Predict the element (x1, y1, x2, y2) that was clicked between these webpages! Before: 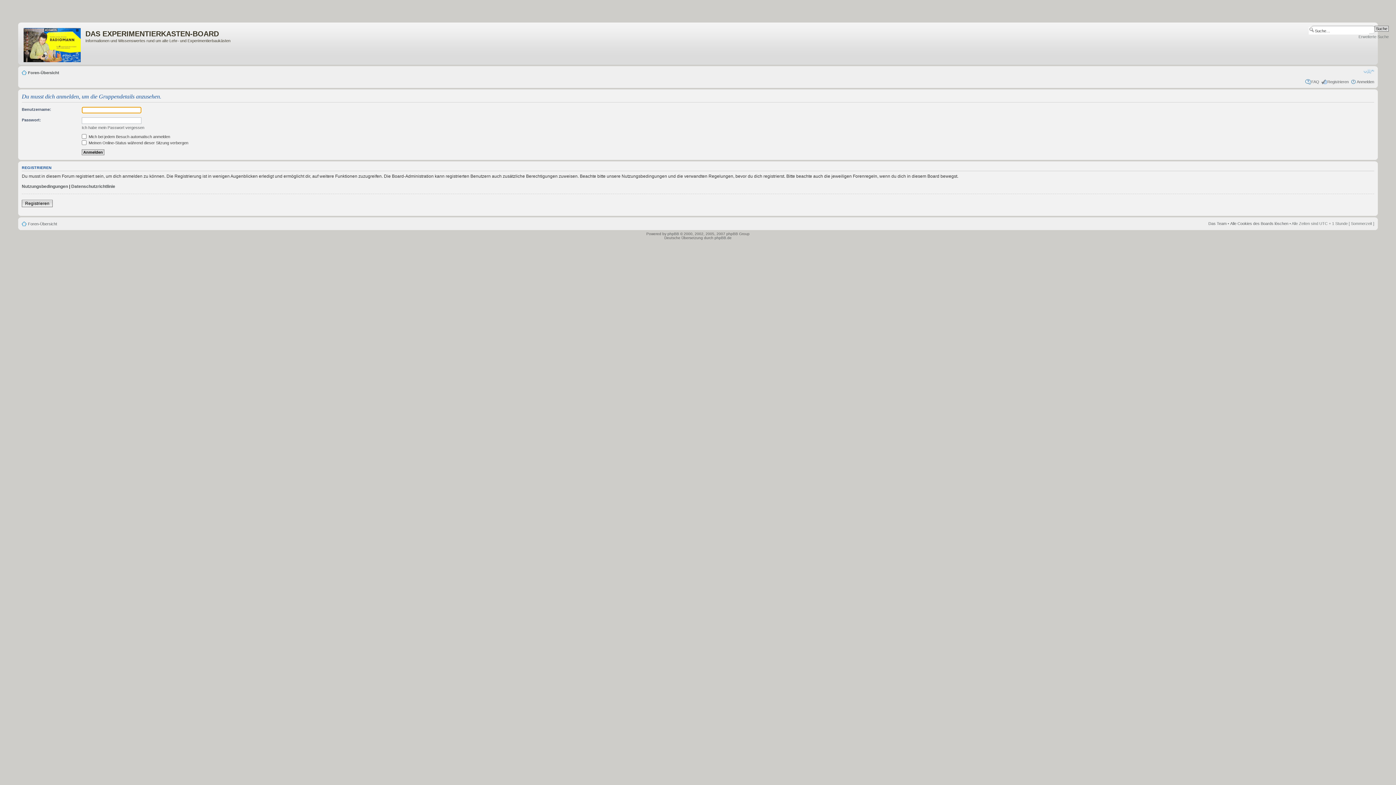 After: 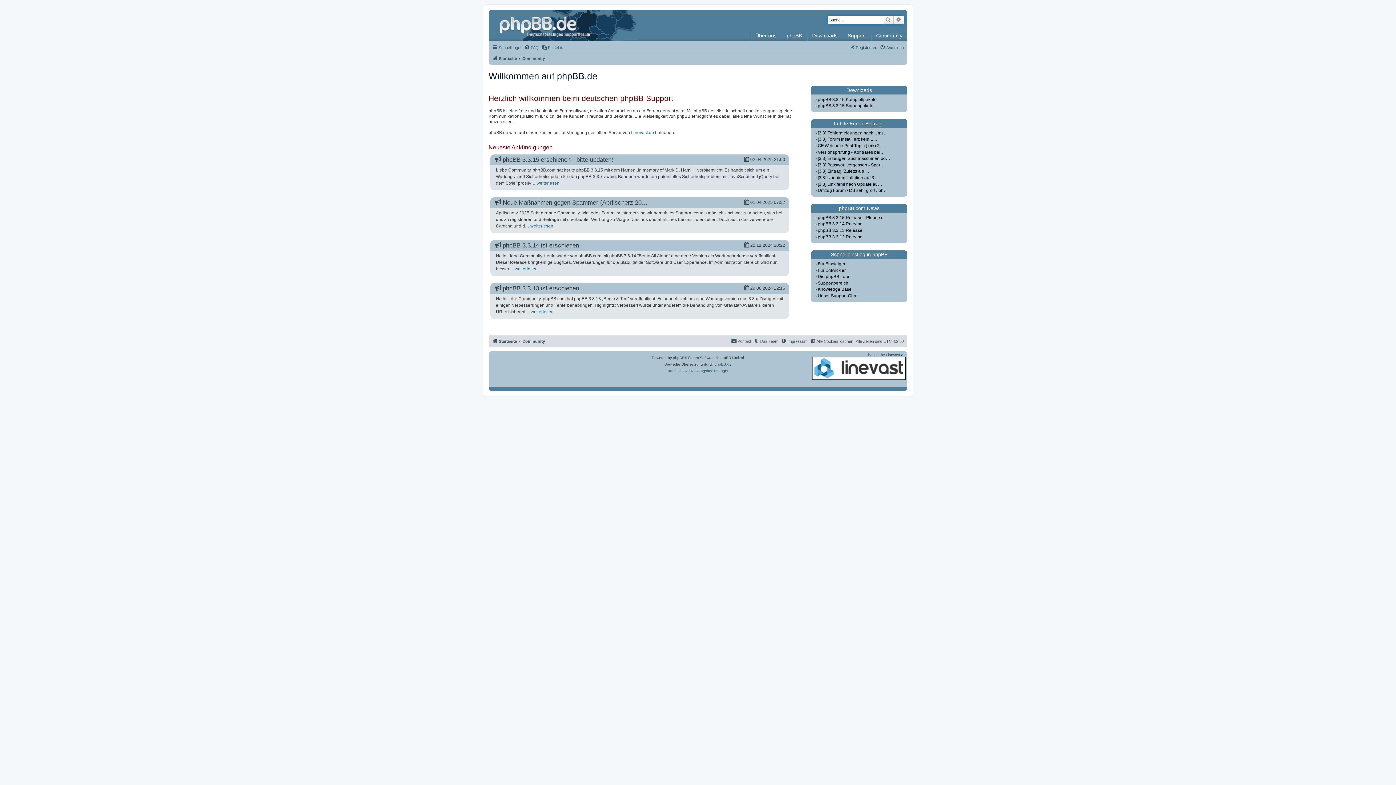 Action: bbox: (714, 235, 731, 239) label: phpBB.de